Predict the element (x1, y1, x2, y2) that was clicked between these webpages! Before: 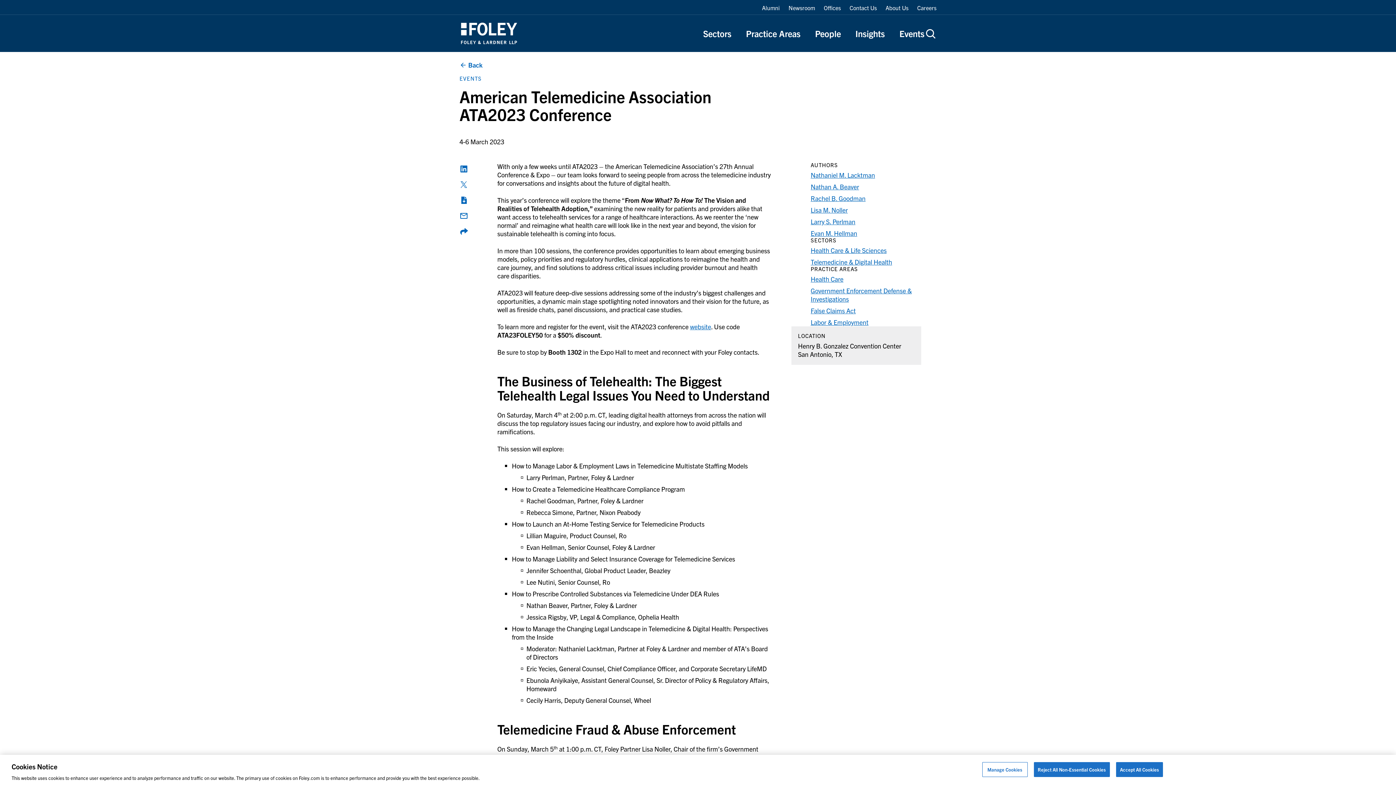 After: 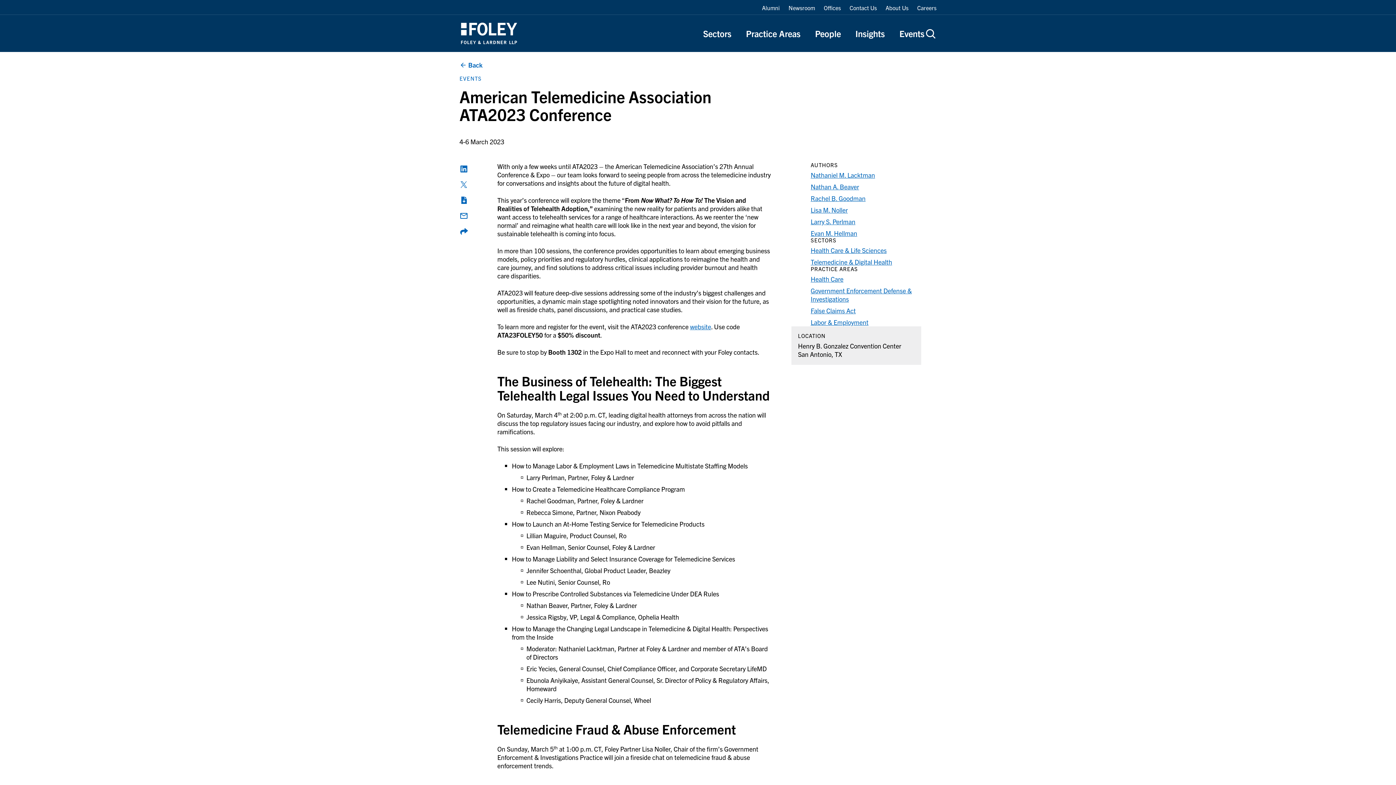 Action: bbox: (1116, 762, 1163, 777) label: Accept All Cookies